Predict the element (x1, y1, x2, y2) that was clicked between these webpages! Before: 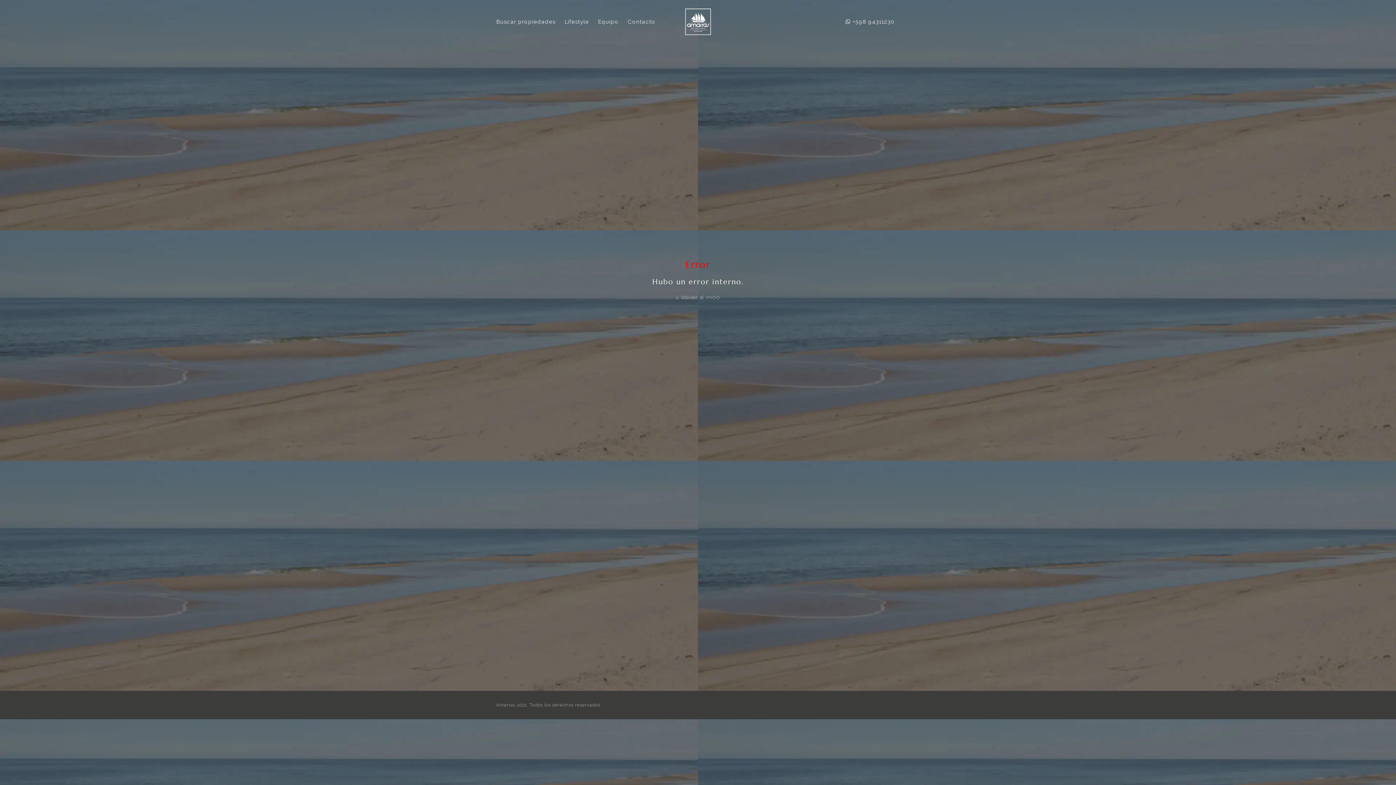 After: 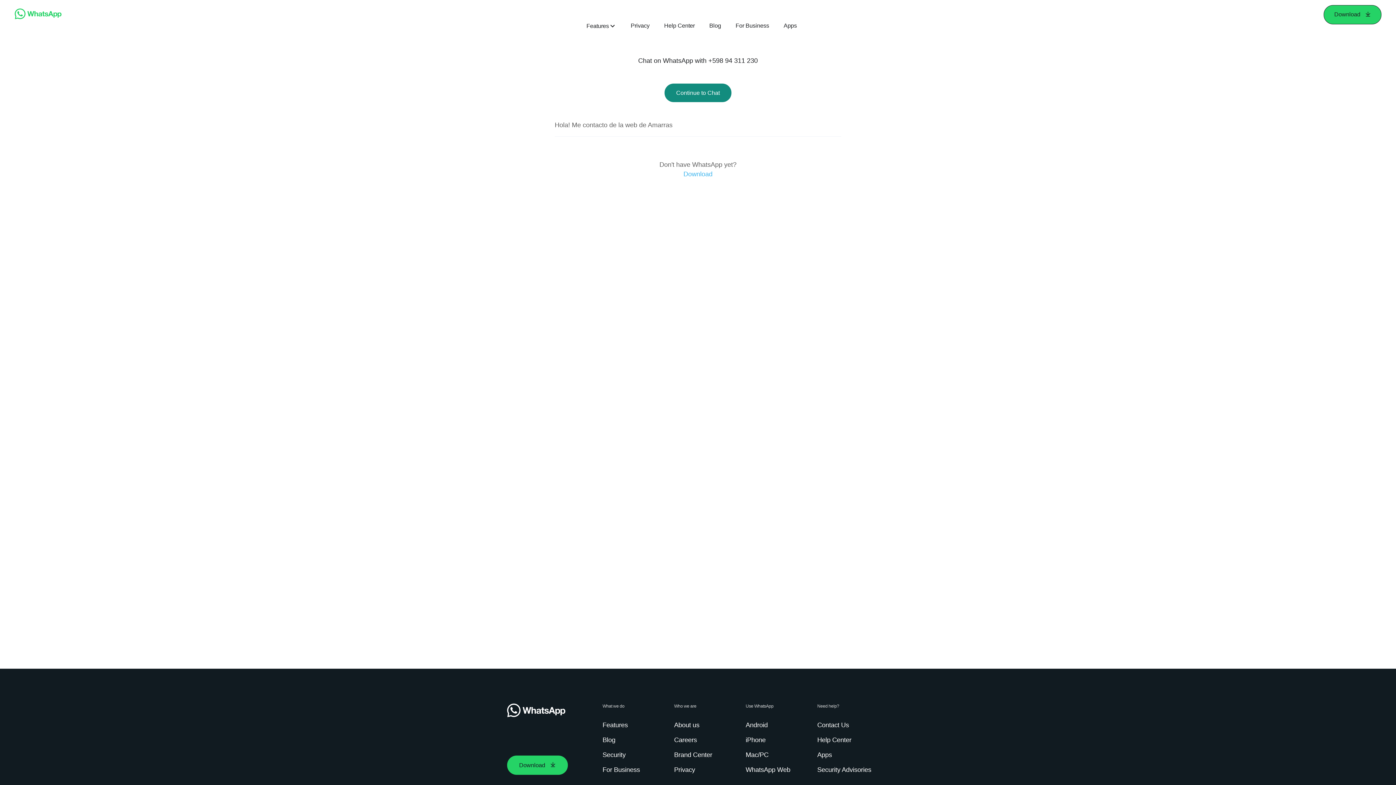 Action: bbox: (845, 17, 894, 25) label:  +598 94311230